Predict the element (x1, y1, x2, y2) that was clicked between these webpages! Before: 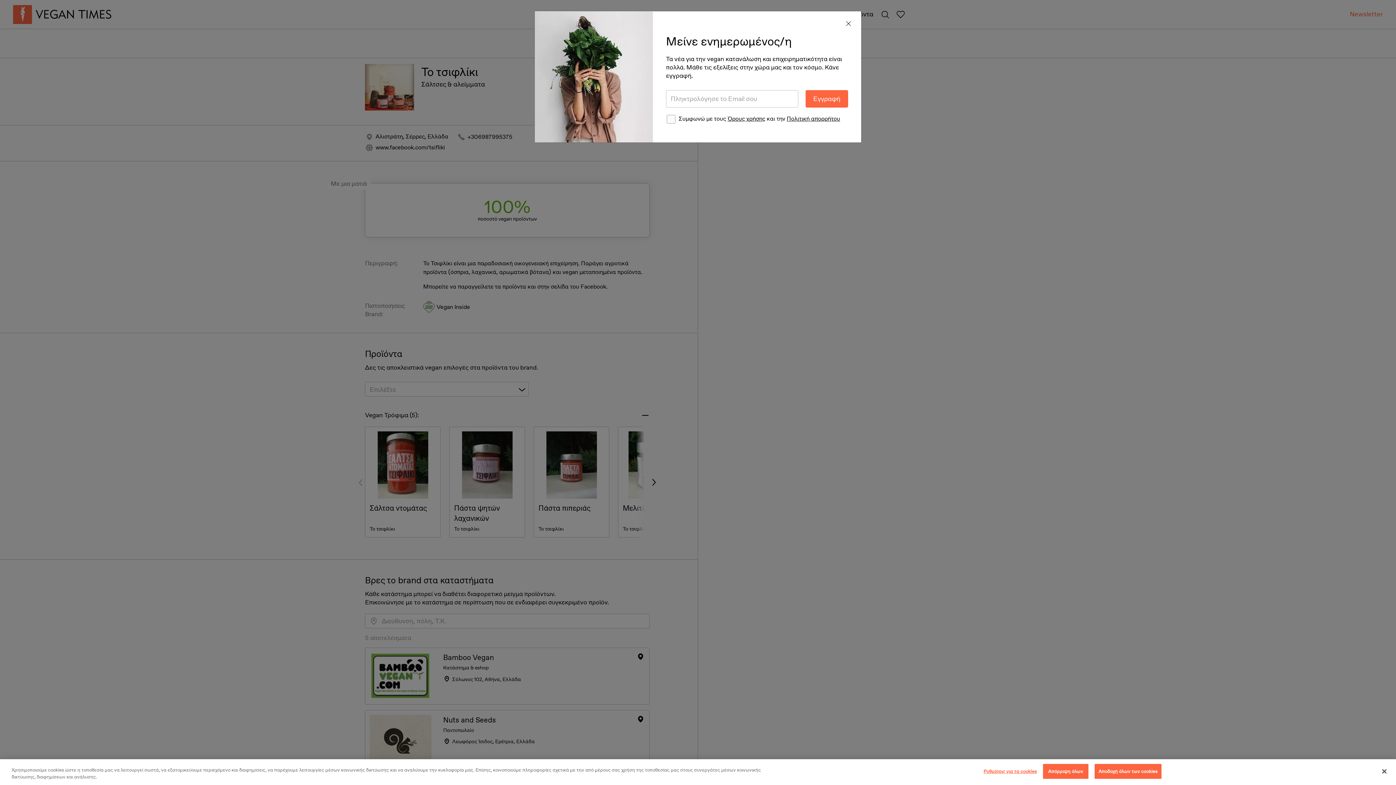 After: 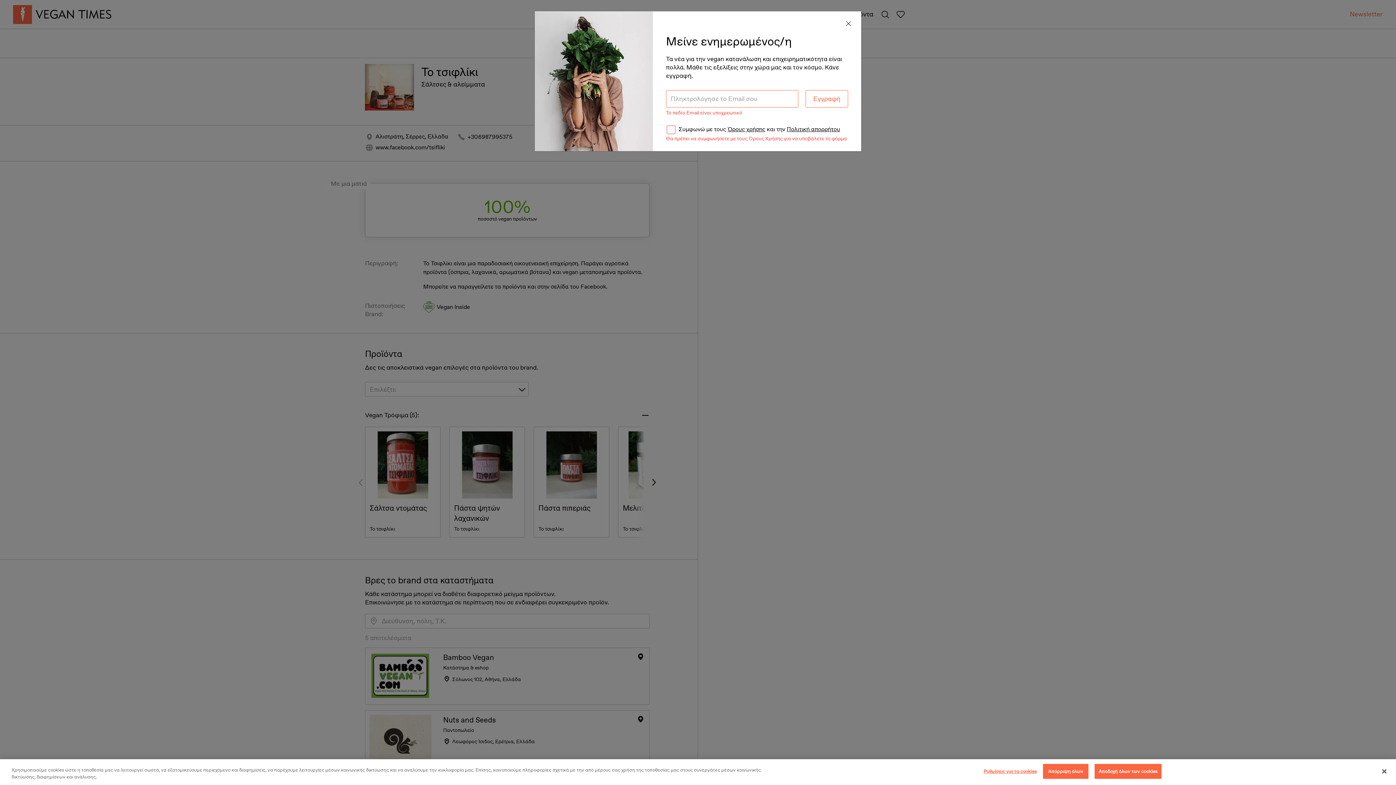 Action: label: Εγγραφή bbox: (805, 90, 848, 107)